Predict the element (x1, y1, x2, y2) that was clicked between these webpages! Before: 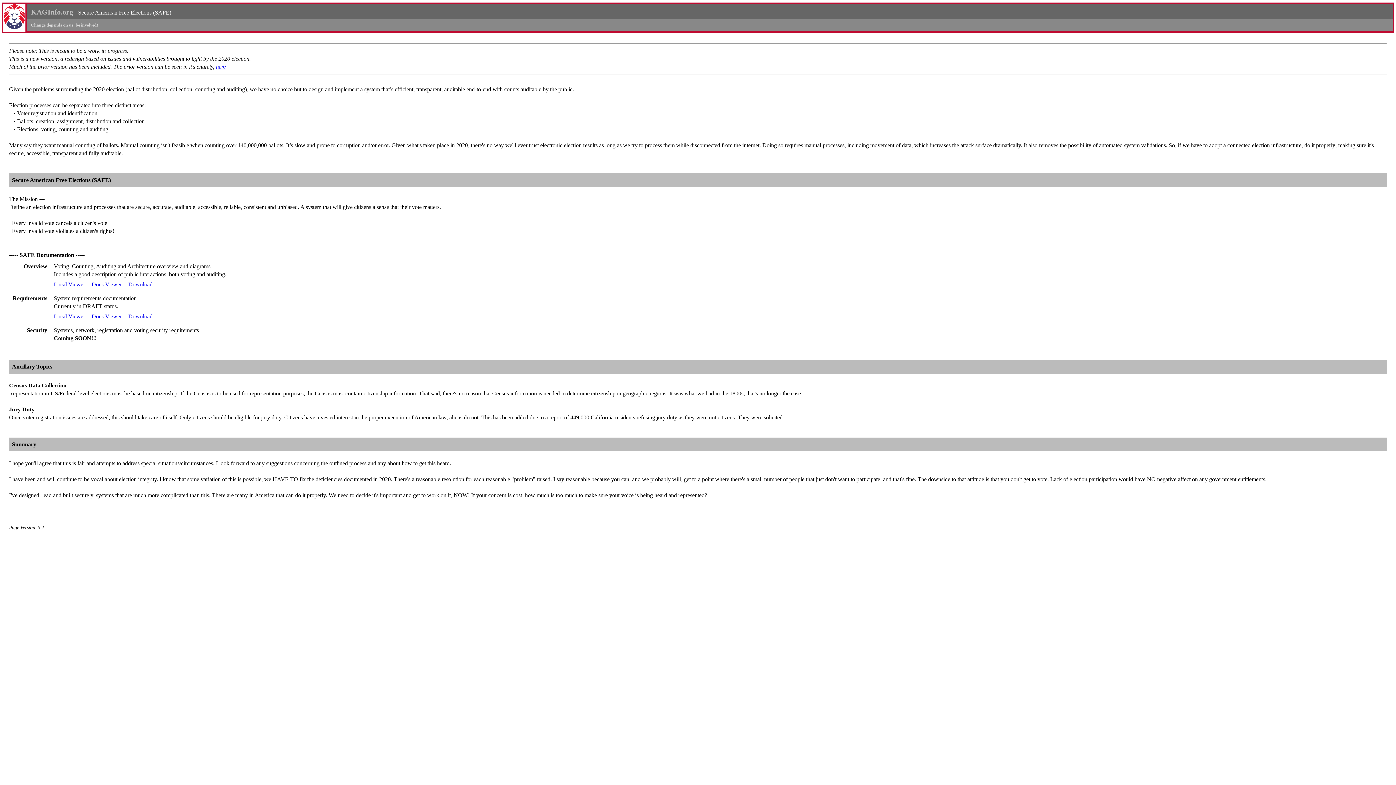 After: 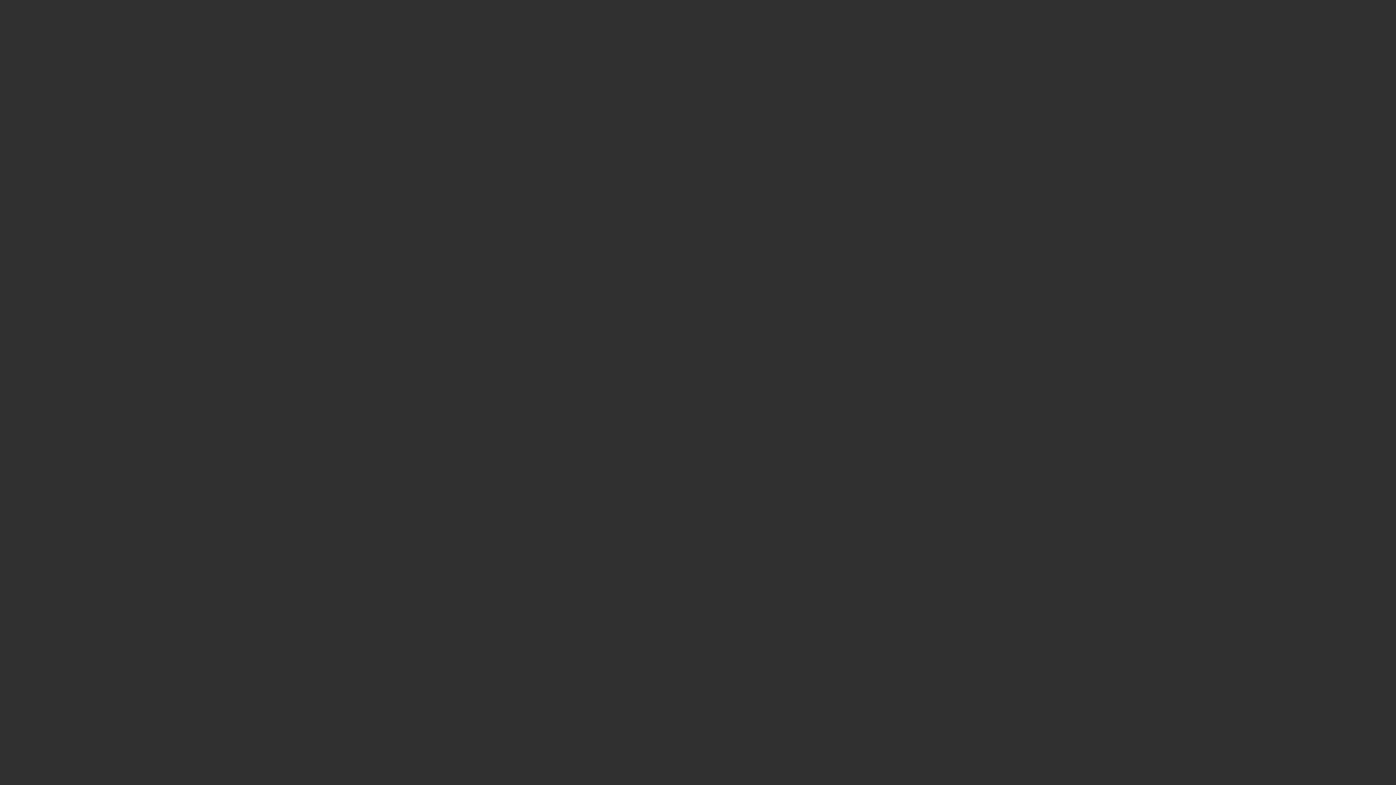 Action: label: Docs Viewer bbox: (91, 281, 121, 287)